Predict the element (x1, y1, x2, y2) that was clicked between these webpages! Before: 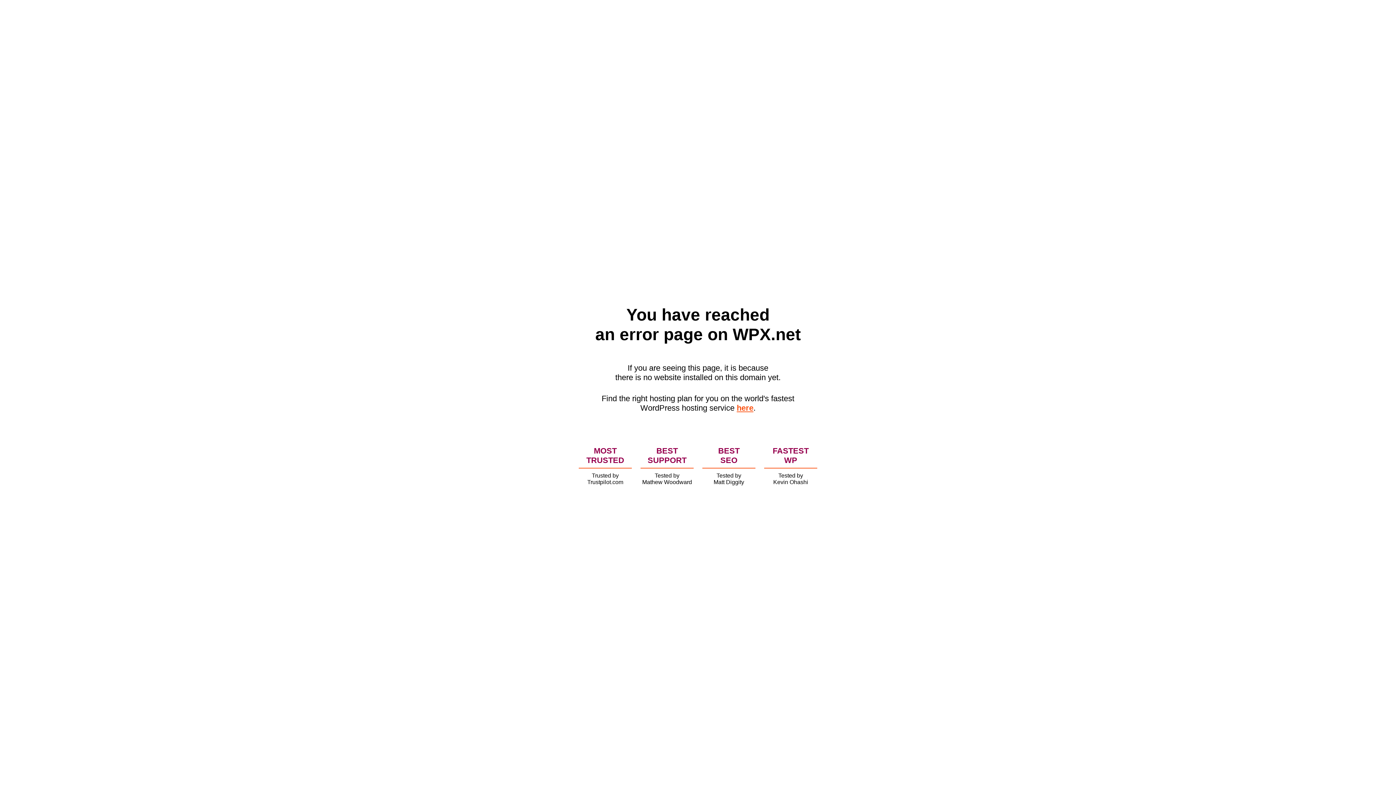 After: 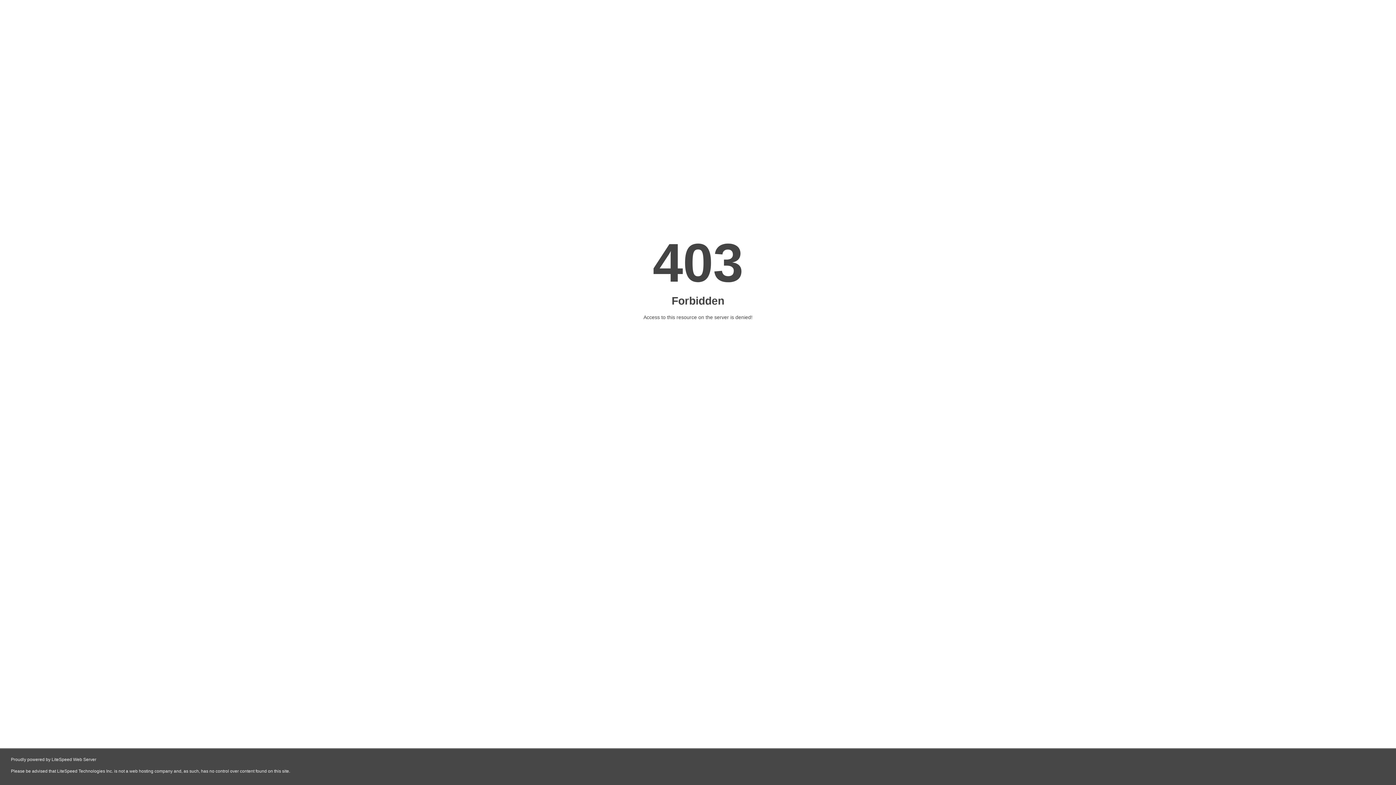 Action: label: here bbox: (736, 403, 753, 412)